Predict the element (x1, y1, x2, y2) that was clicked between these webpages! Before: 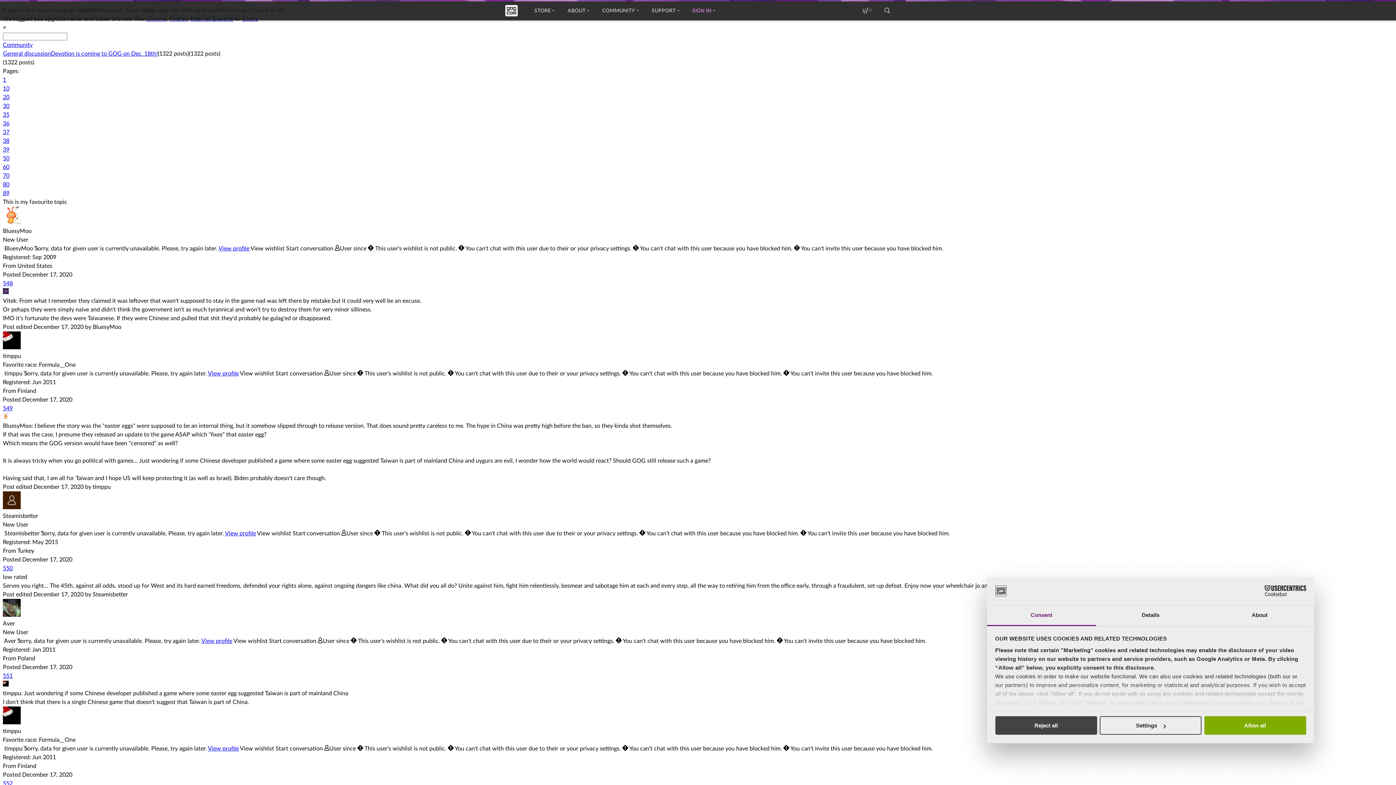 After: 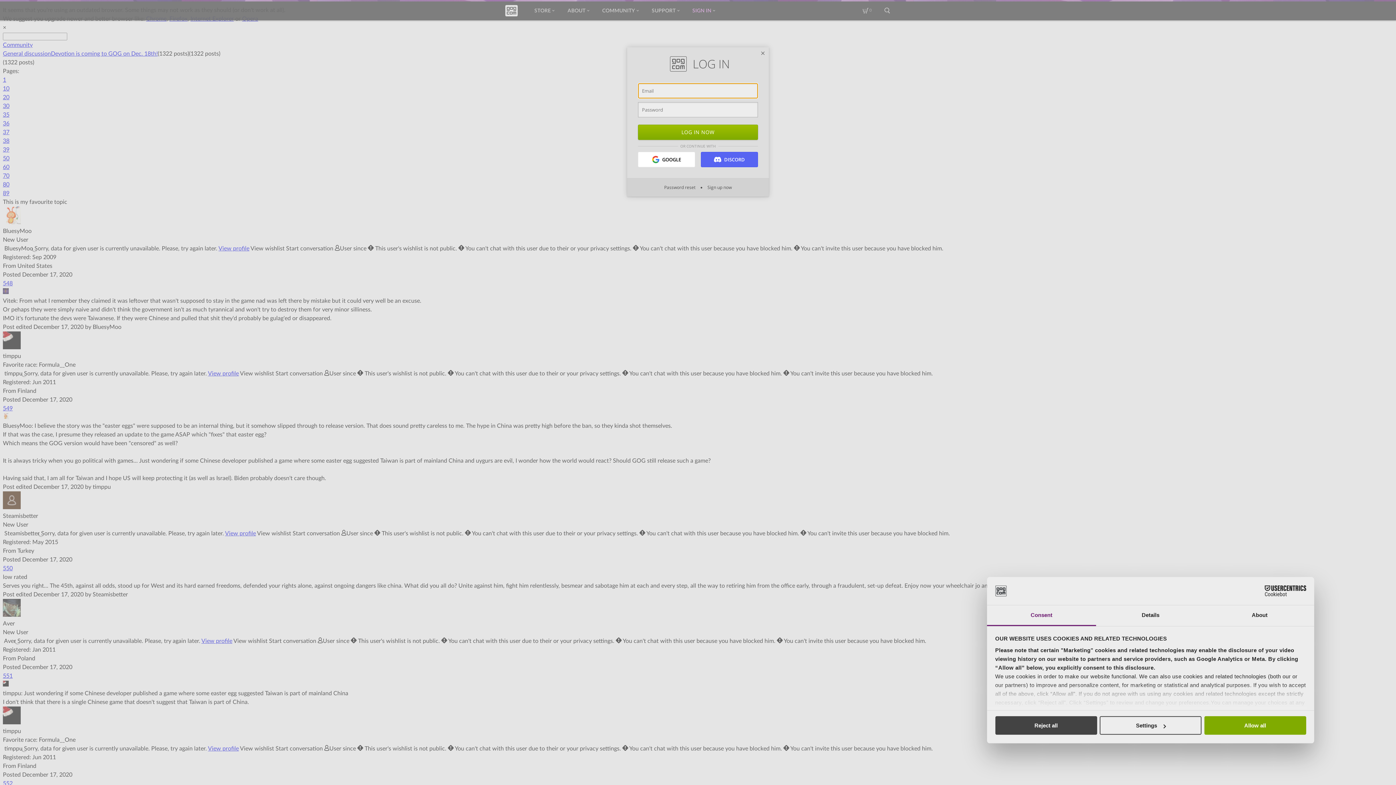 Action: bbox: (269, 638, 316, 644) label: Start conversation